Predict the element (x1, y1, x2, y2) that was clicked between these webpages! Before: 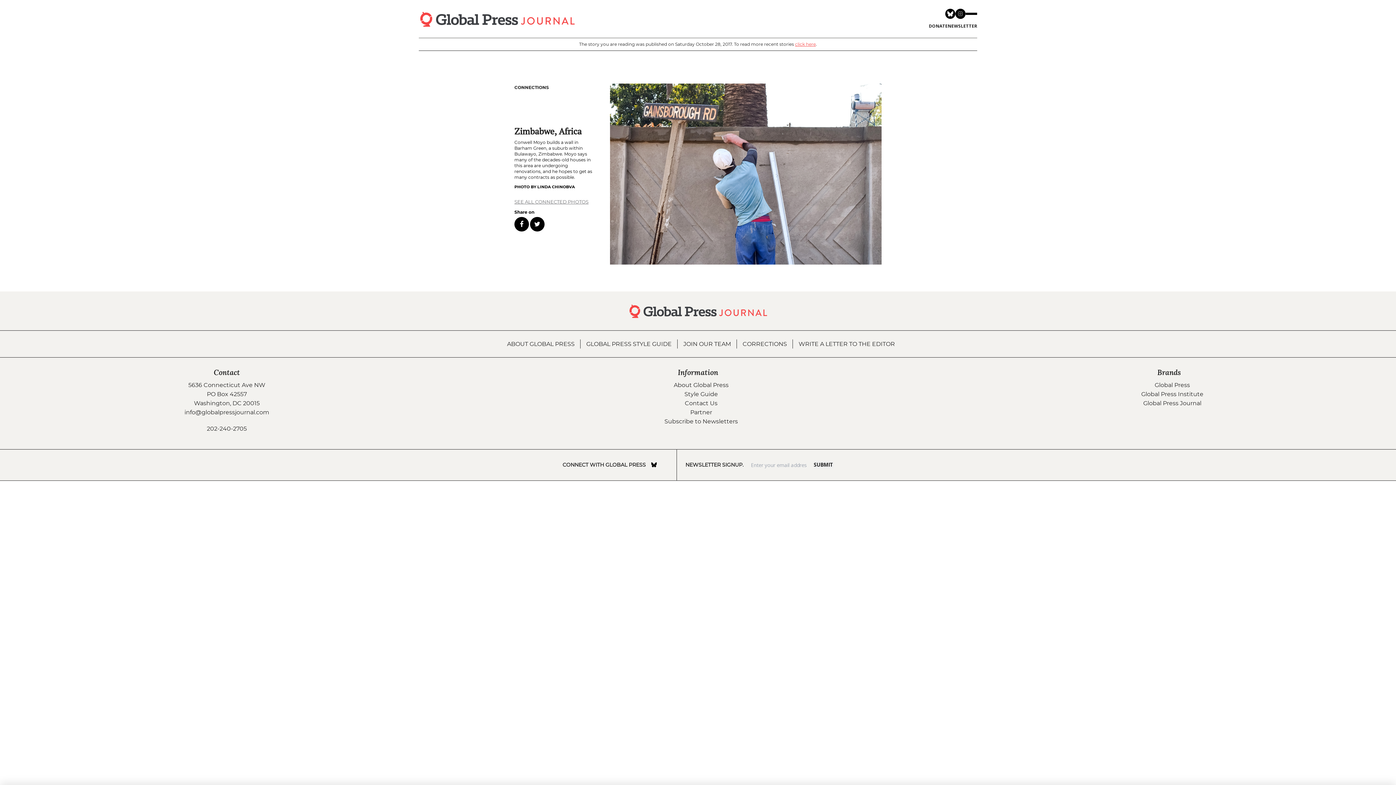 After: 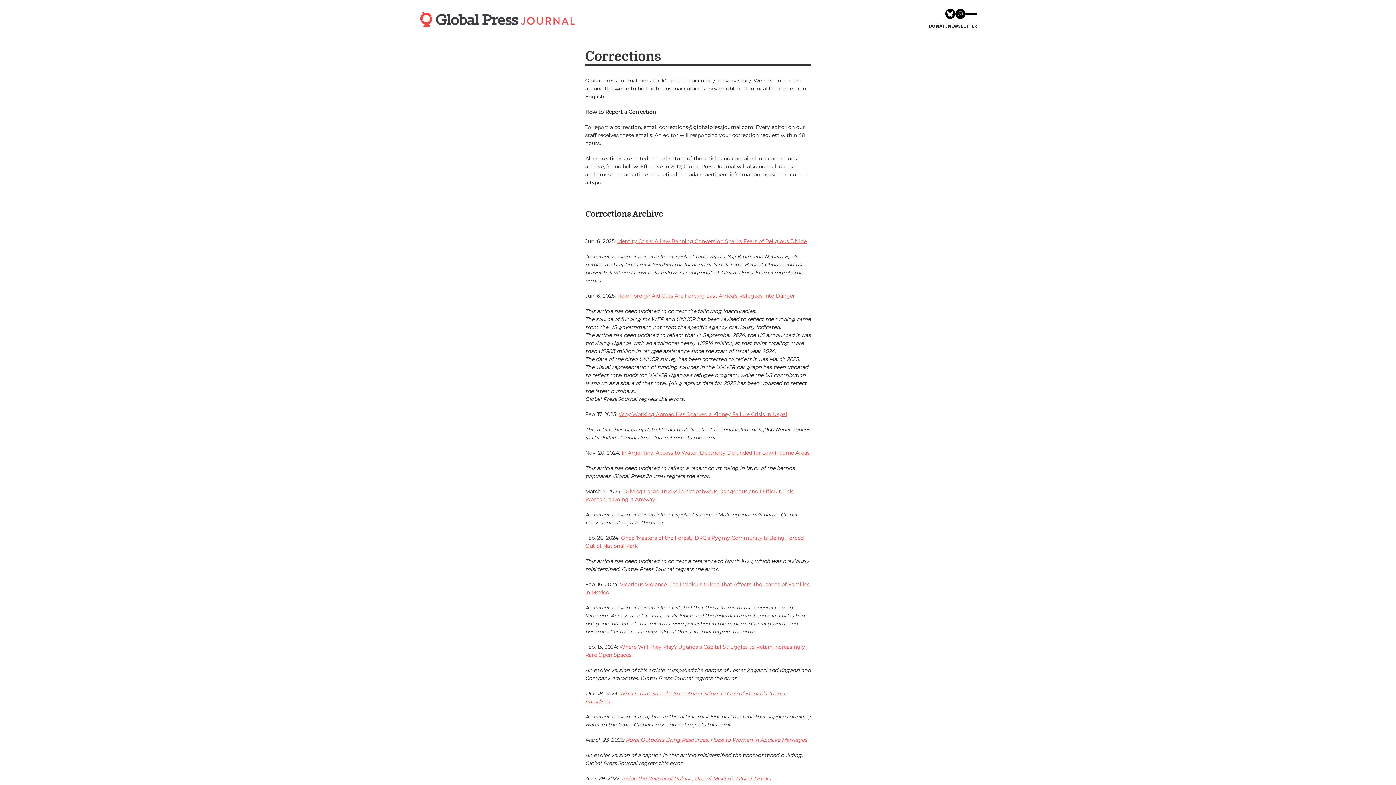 Action: bbox: (742, 340, 787, 347) label: CORRECTIONS